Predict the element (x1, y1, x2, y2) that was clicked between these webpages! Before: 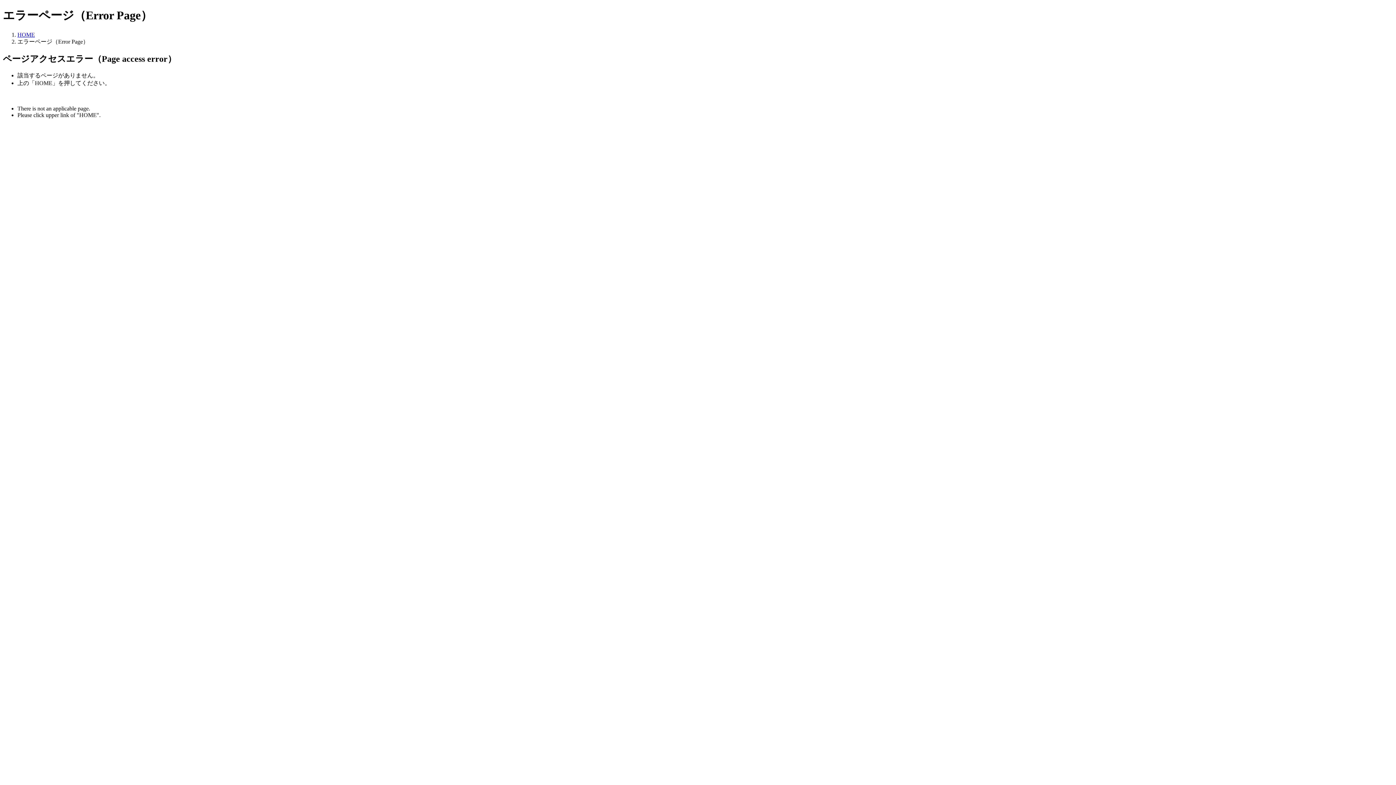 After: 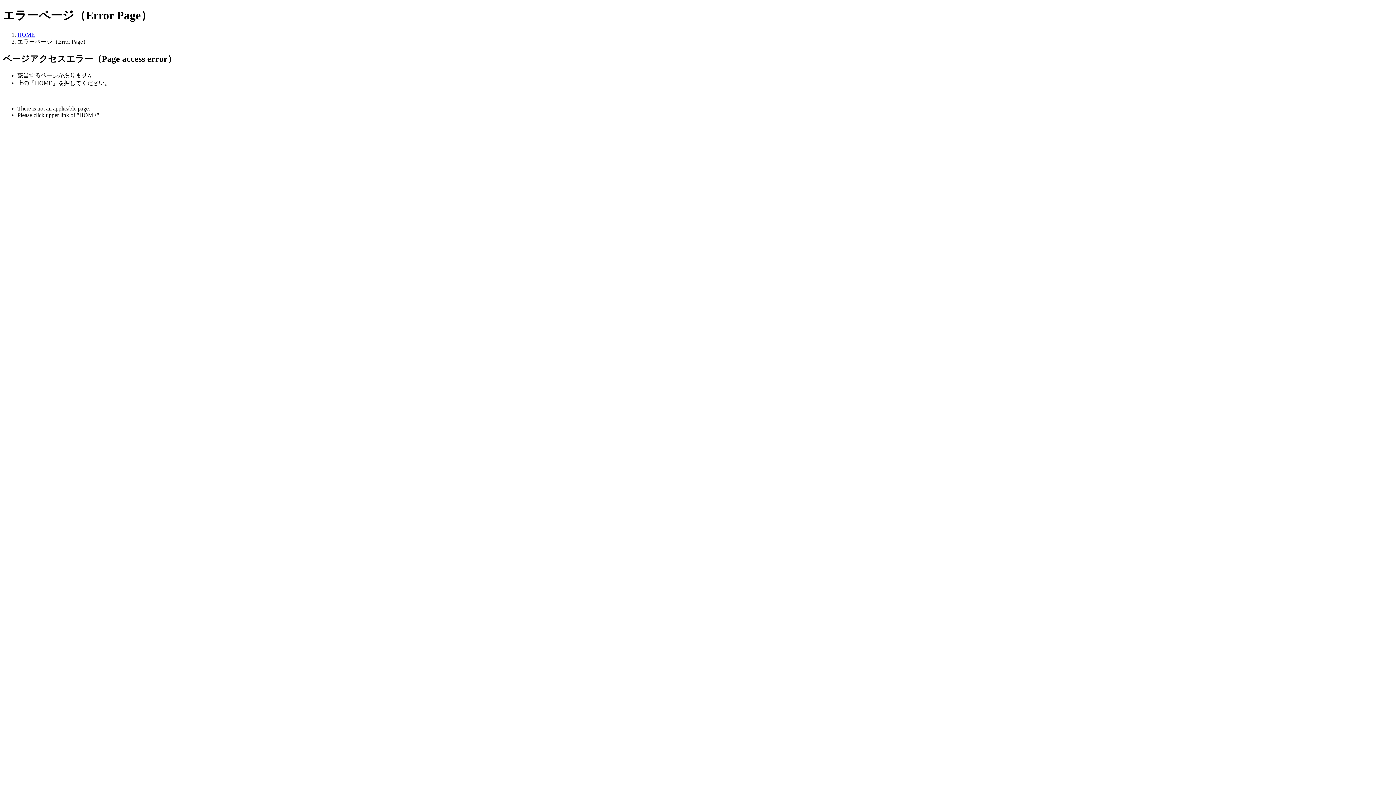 Action: bbox: (17, 31, 34, 37) label: HOME